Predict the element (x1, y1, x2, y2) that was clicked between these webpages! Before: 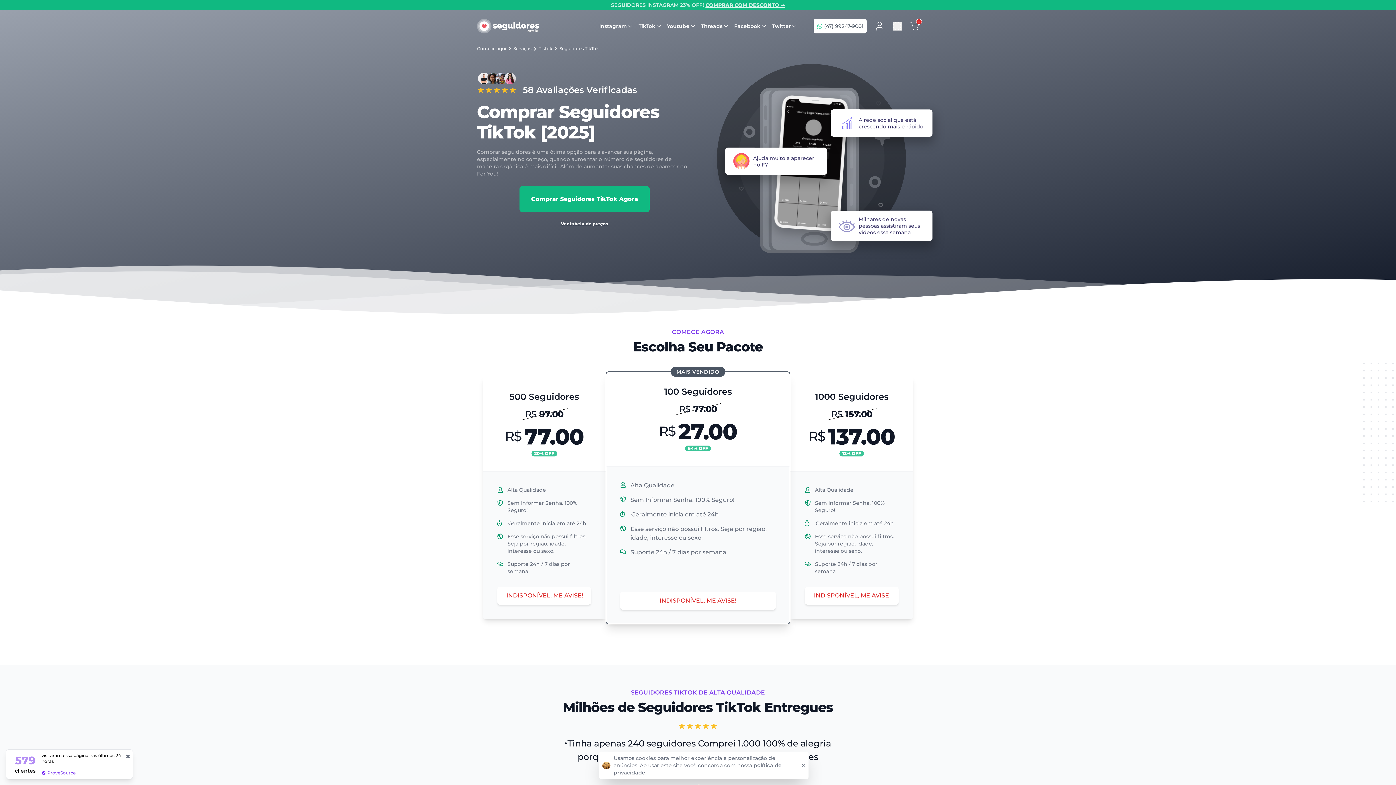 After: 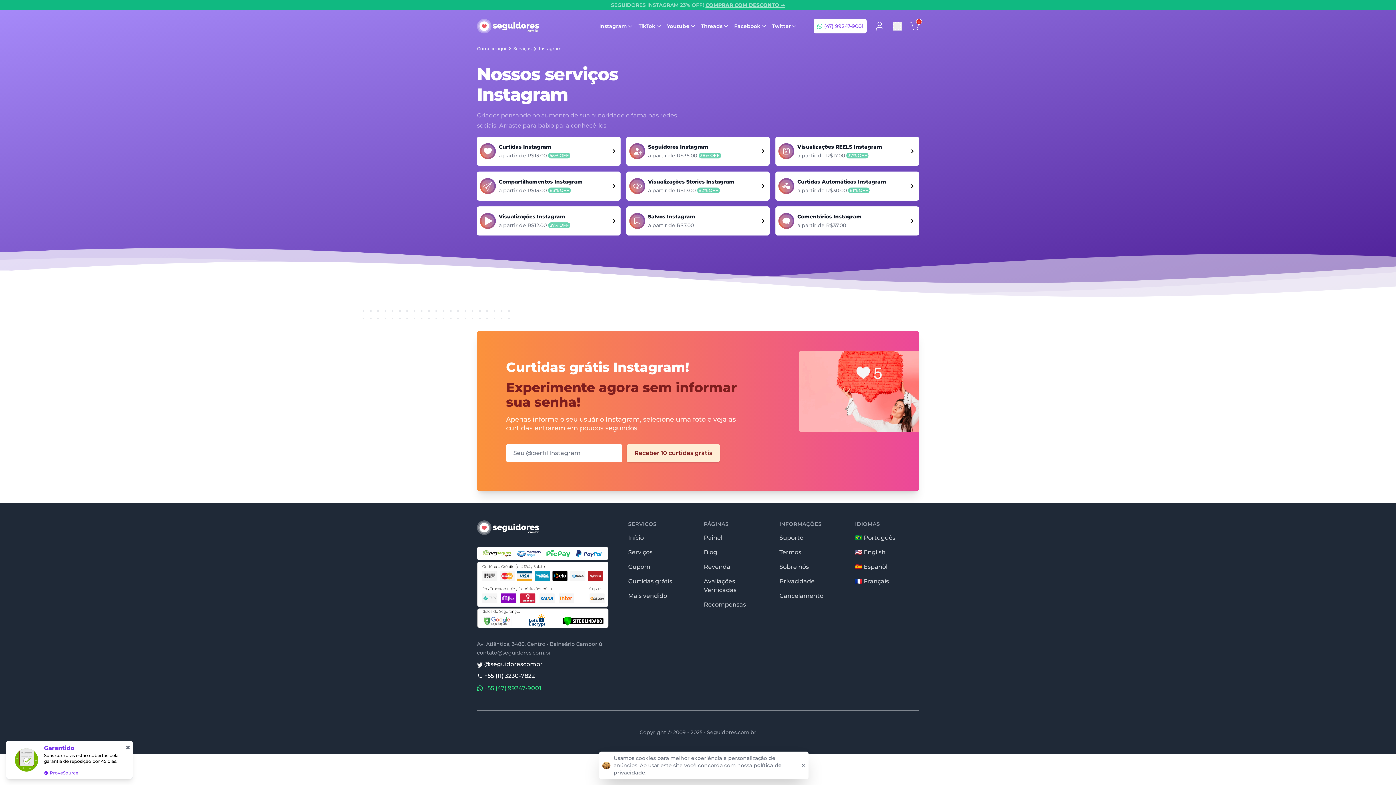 Action: label: Instagram bbox: (597, 22, 634, 29)